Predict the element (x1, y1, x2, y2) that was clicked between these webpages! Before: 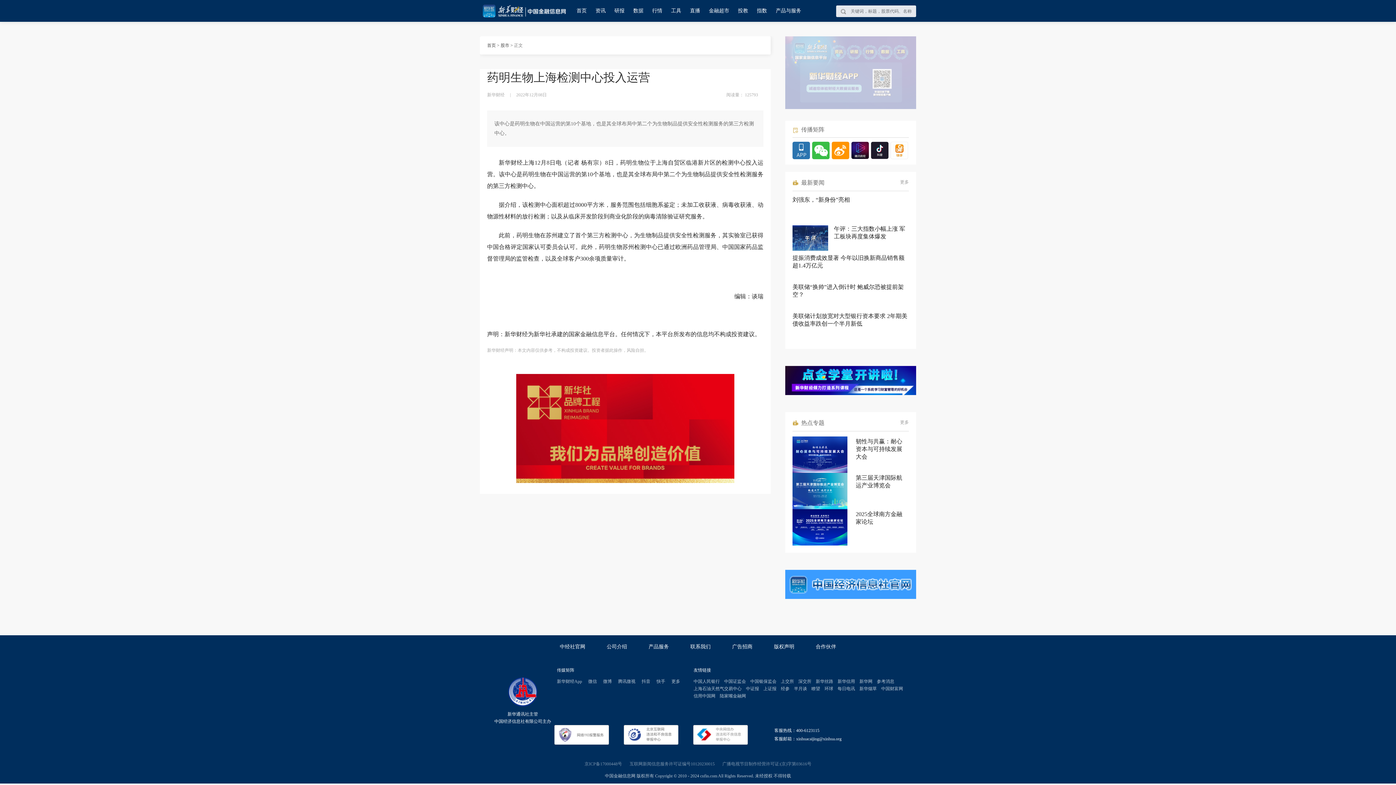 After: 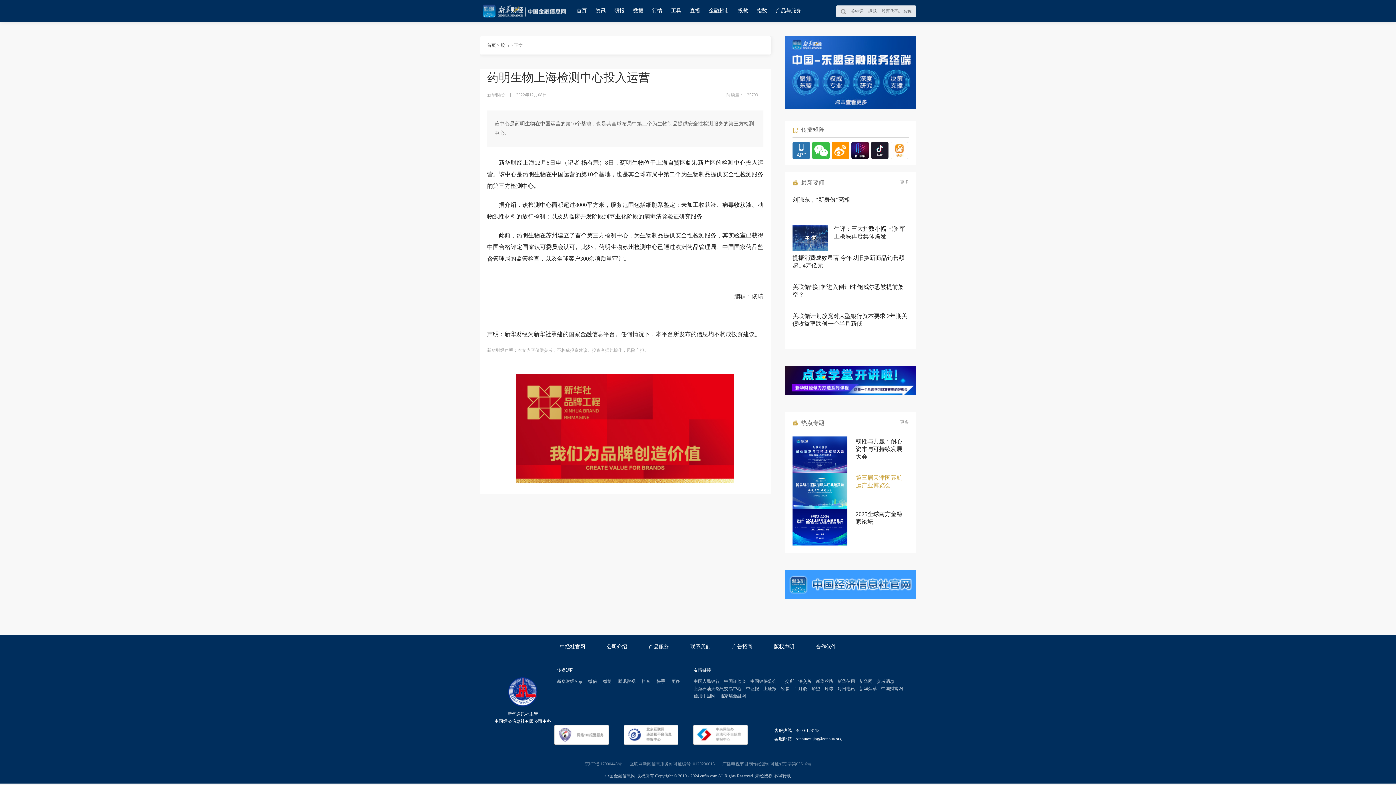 Action: label: 第三届天津国际航运产业博览会 bbox: (854, 473, 908, 508)